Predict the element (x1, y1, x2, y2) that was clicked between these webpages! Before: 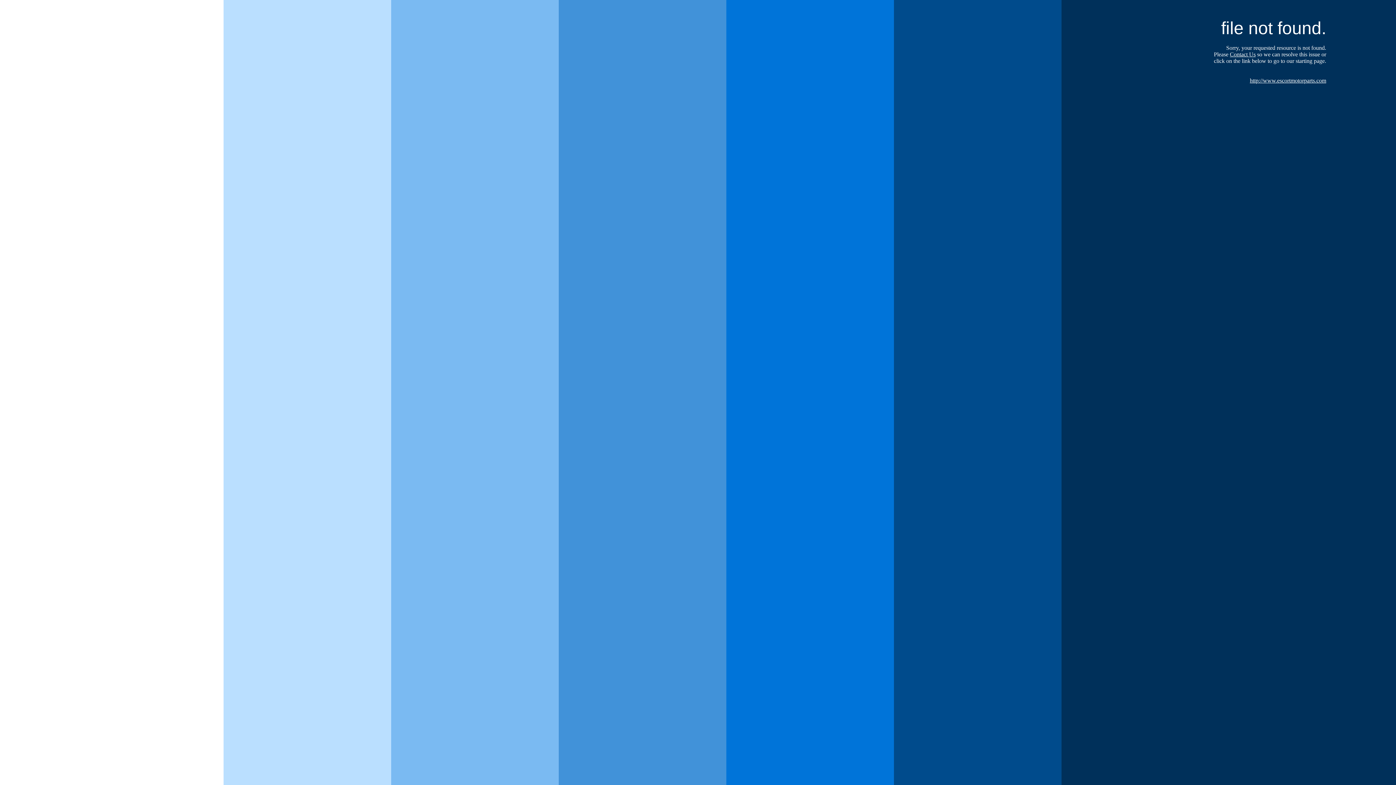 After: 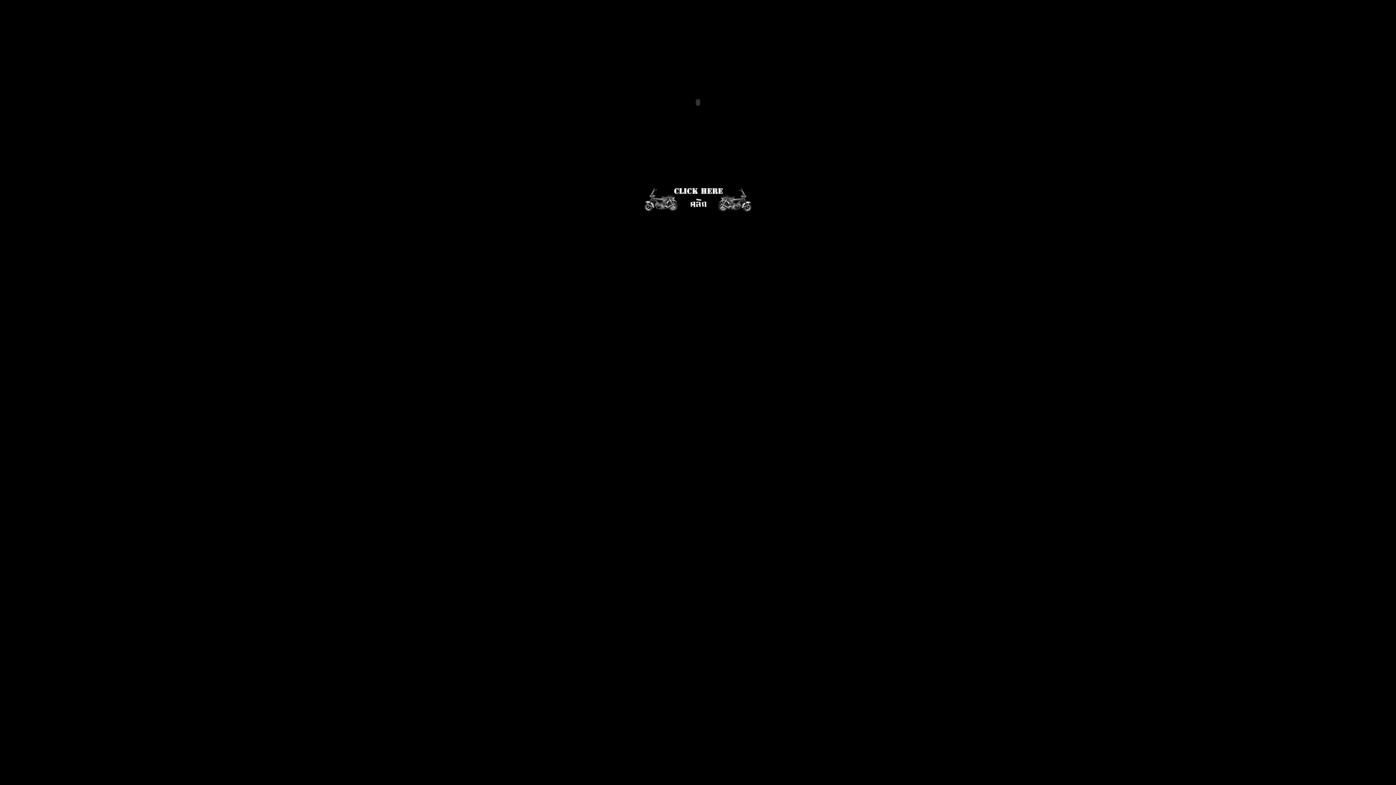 Action: bbox: (1230, 51, 1256, 57) label: Contact Us